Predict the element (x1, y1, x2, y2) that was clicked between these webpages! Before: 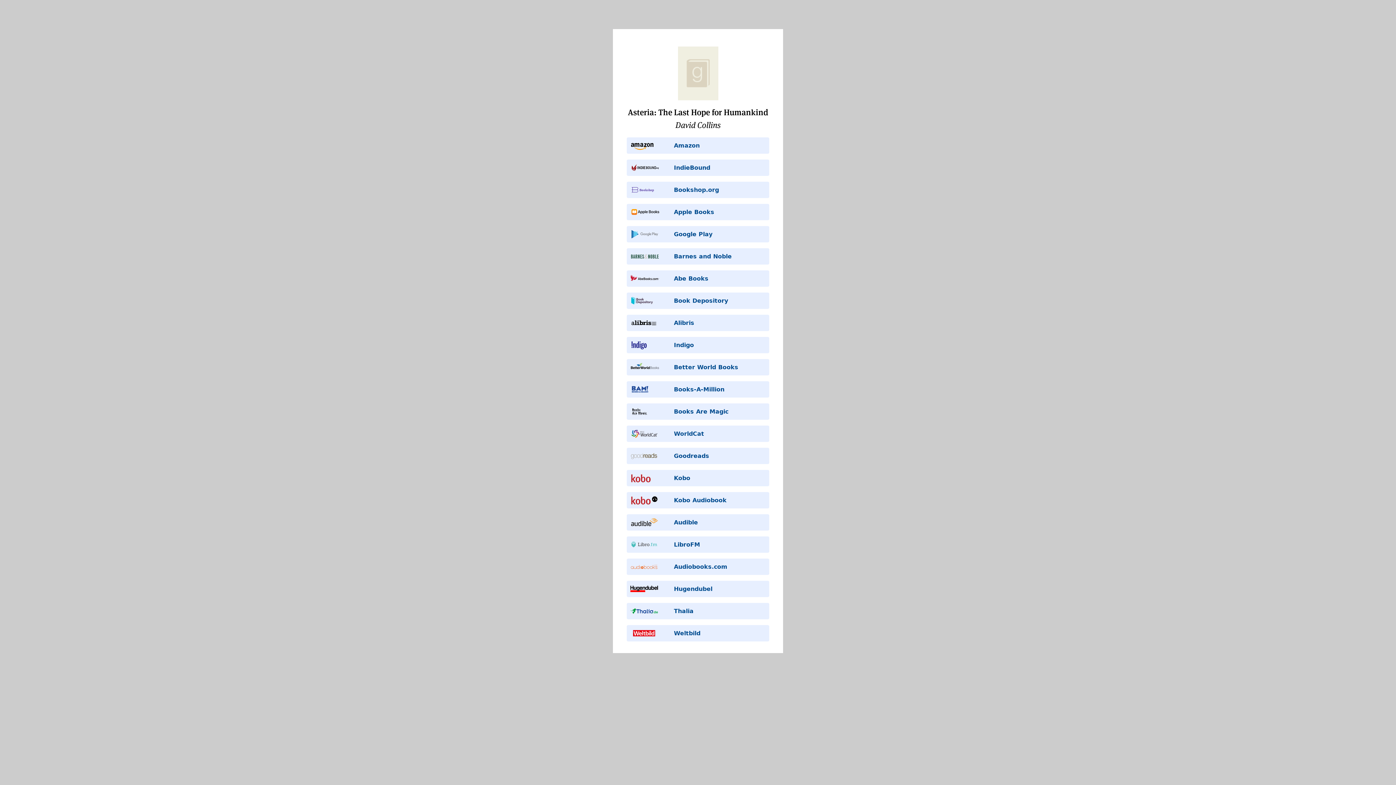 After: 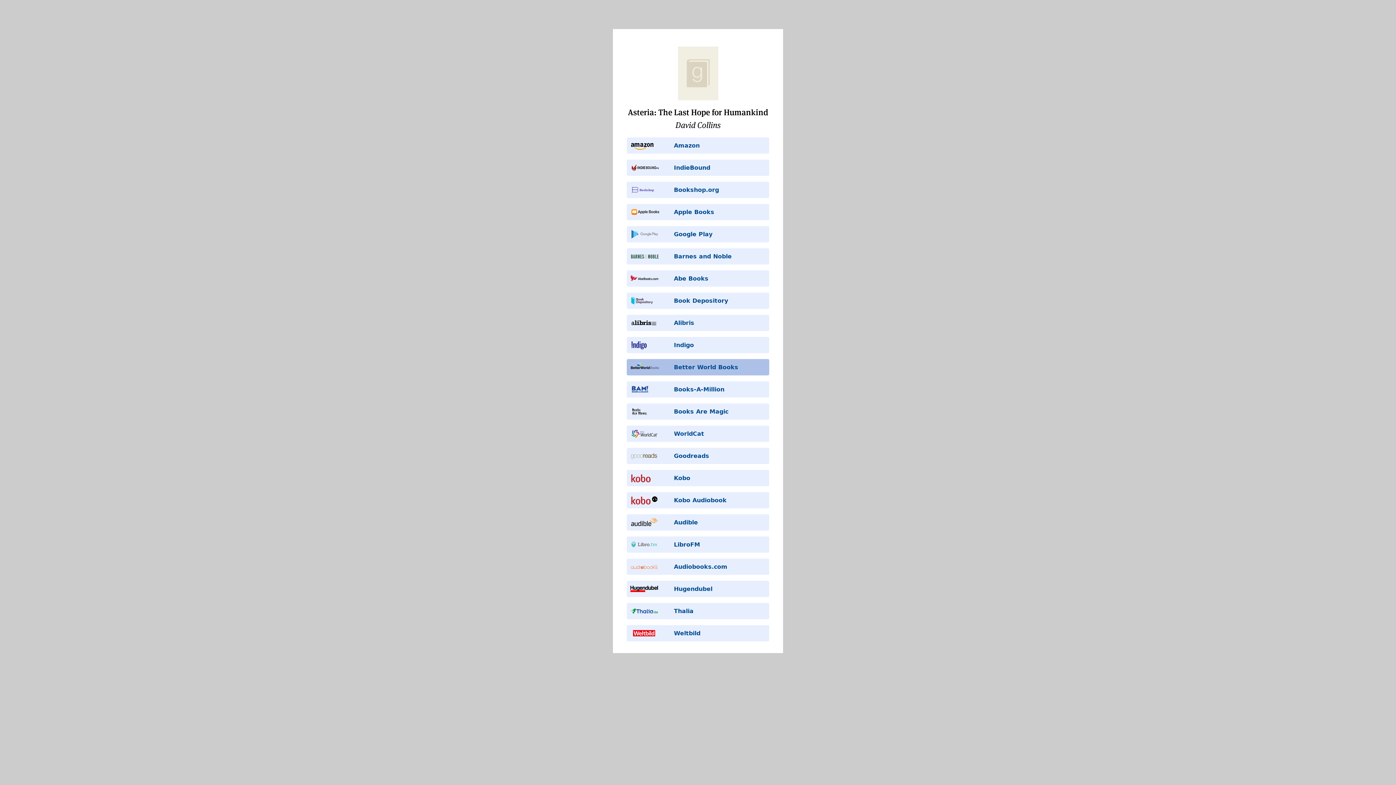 Action: bbox: (626, 359, 769, 375) label: Better World Books